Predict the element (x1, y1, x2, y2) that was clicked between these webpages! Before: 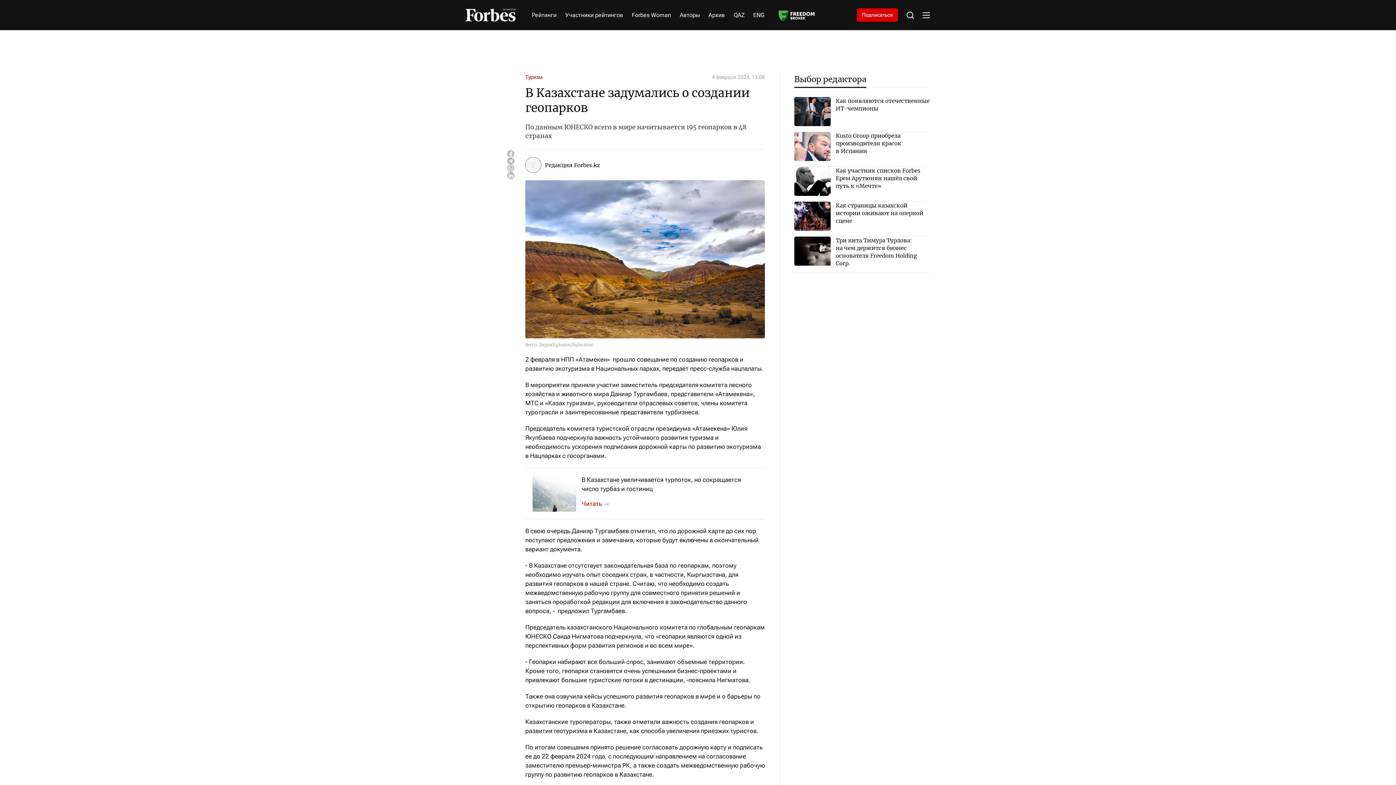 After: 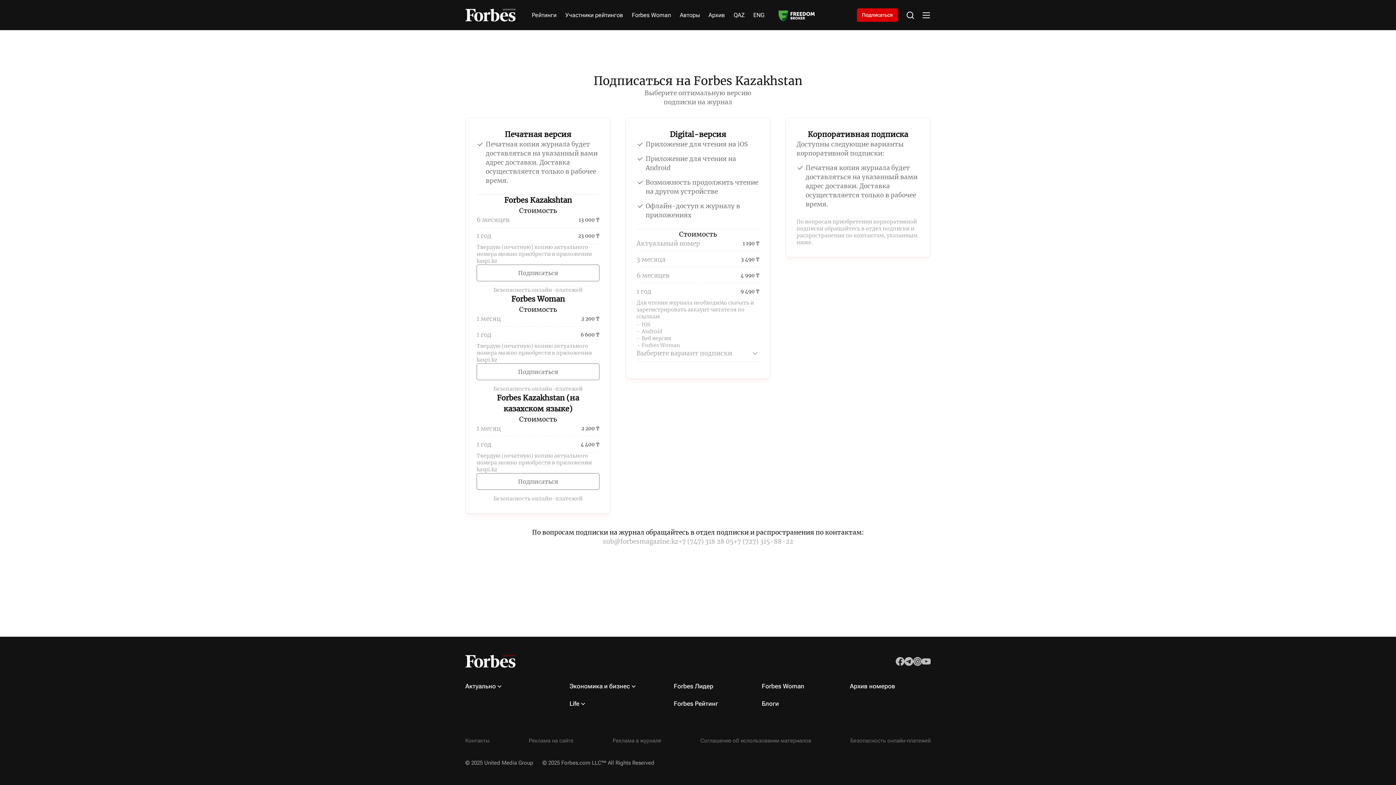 Action: label: Подписаться bbox: (857, 8, 898, 21)